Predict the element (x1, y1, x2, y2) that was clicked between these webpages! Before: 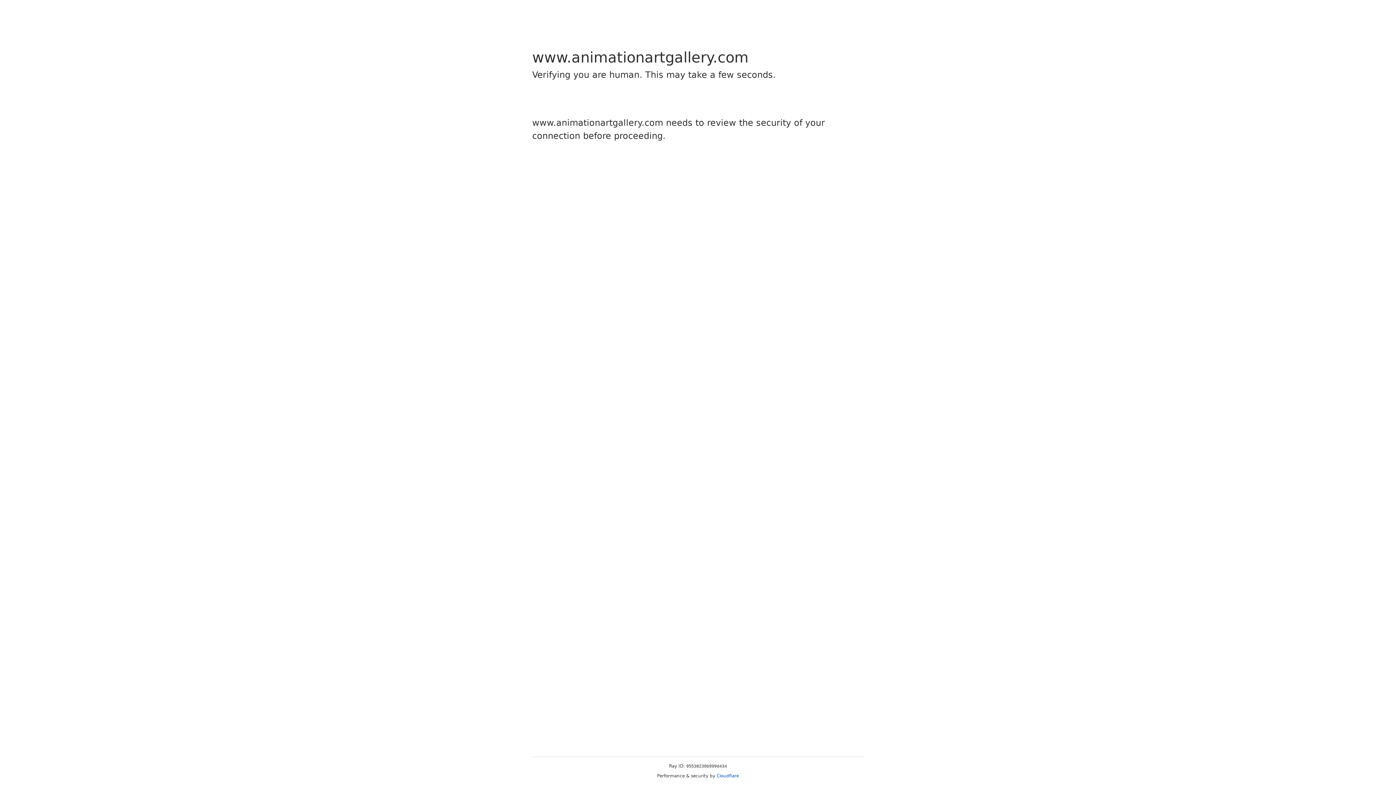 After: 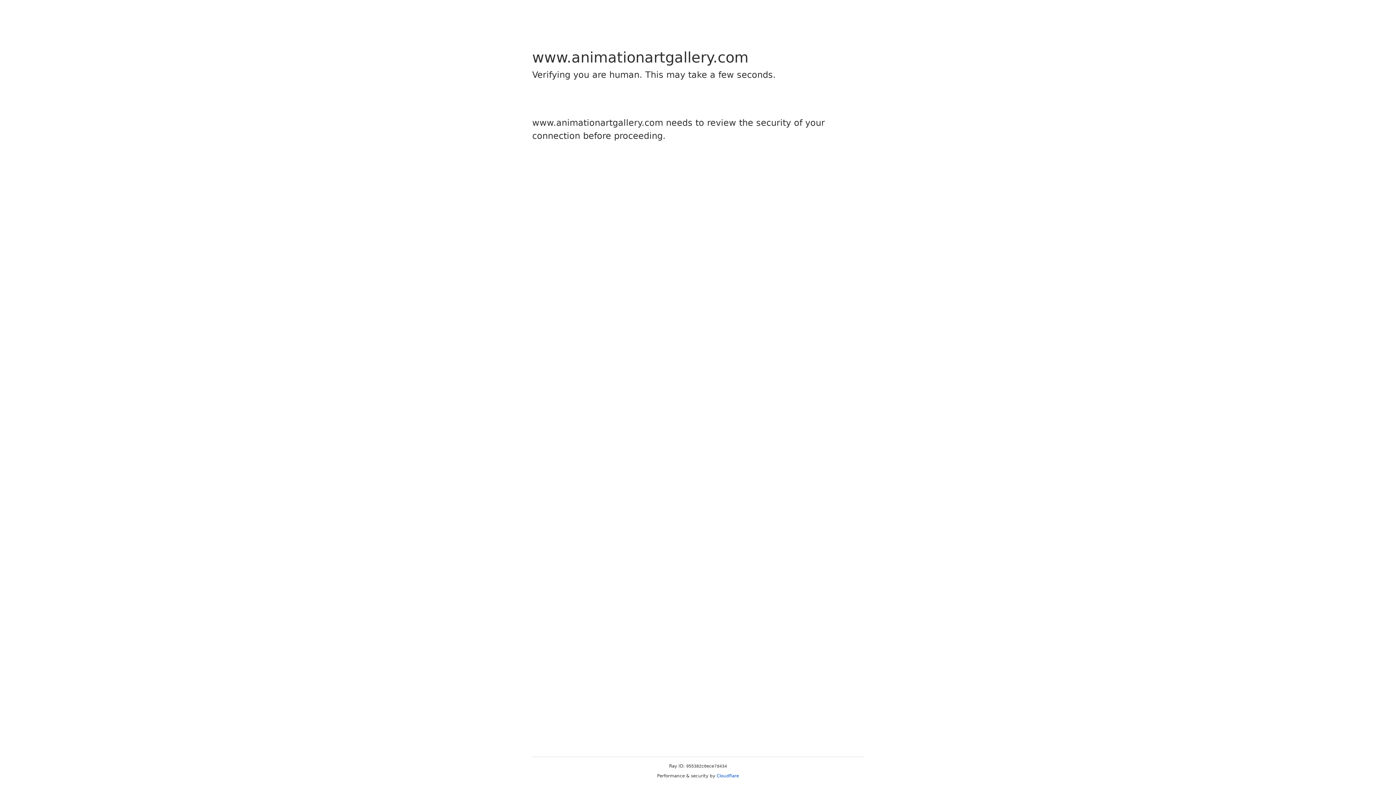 Action: bbox: (716, 773, 739, 778) label: Cloudflare